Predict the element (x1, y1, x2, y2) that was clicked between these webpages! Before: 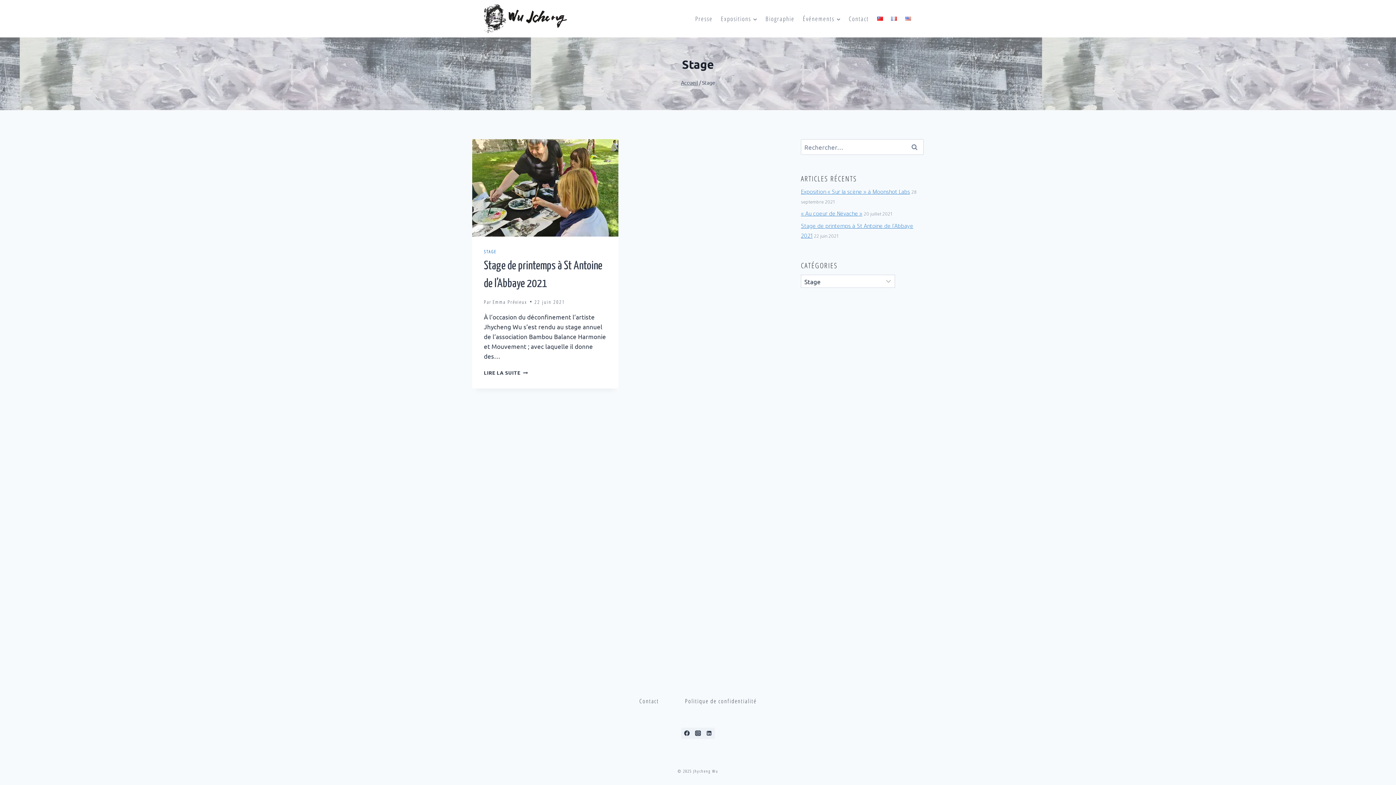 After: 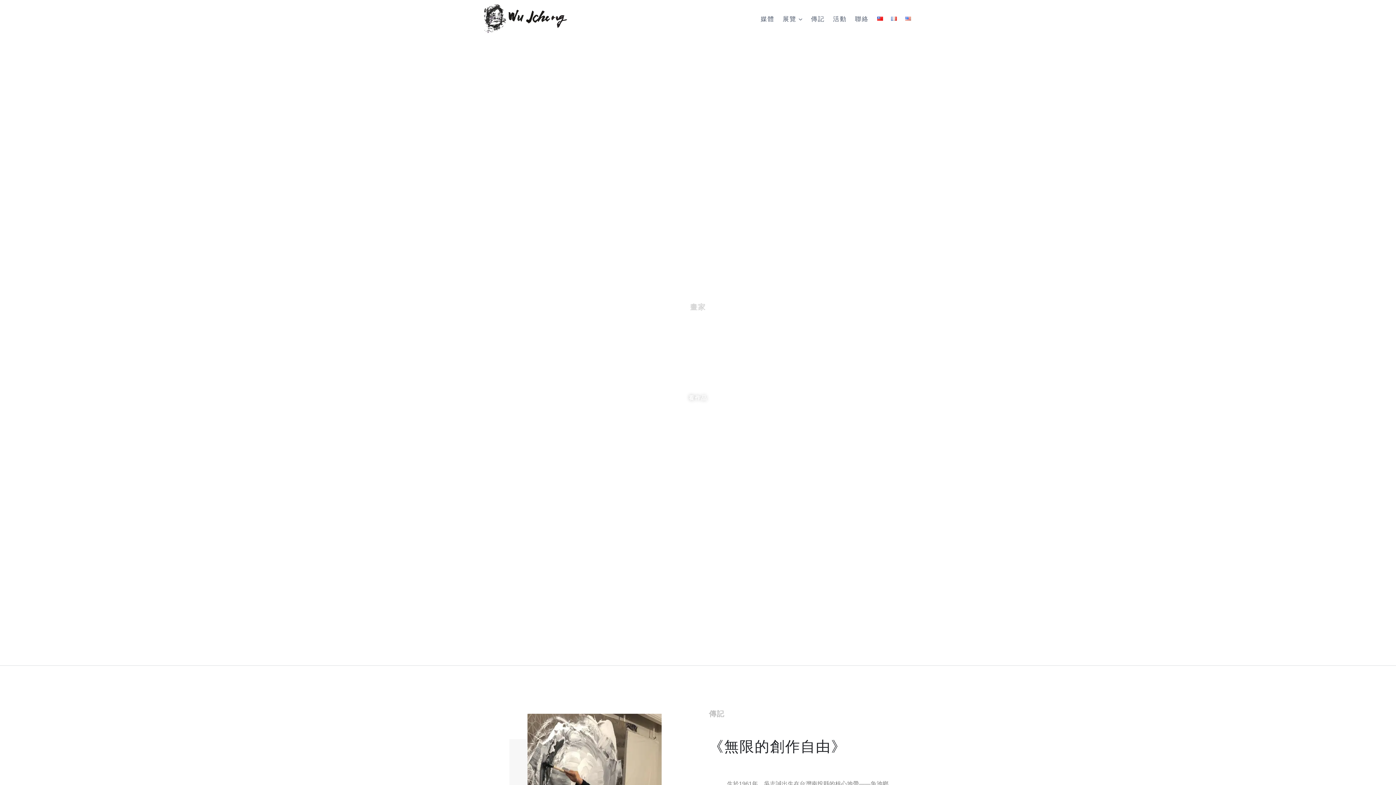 Action: bbox: (873, 0, 887, 37)